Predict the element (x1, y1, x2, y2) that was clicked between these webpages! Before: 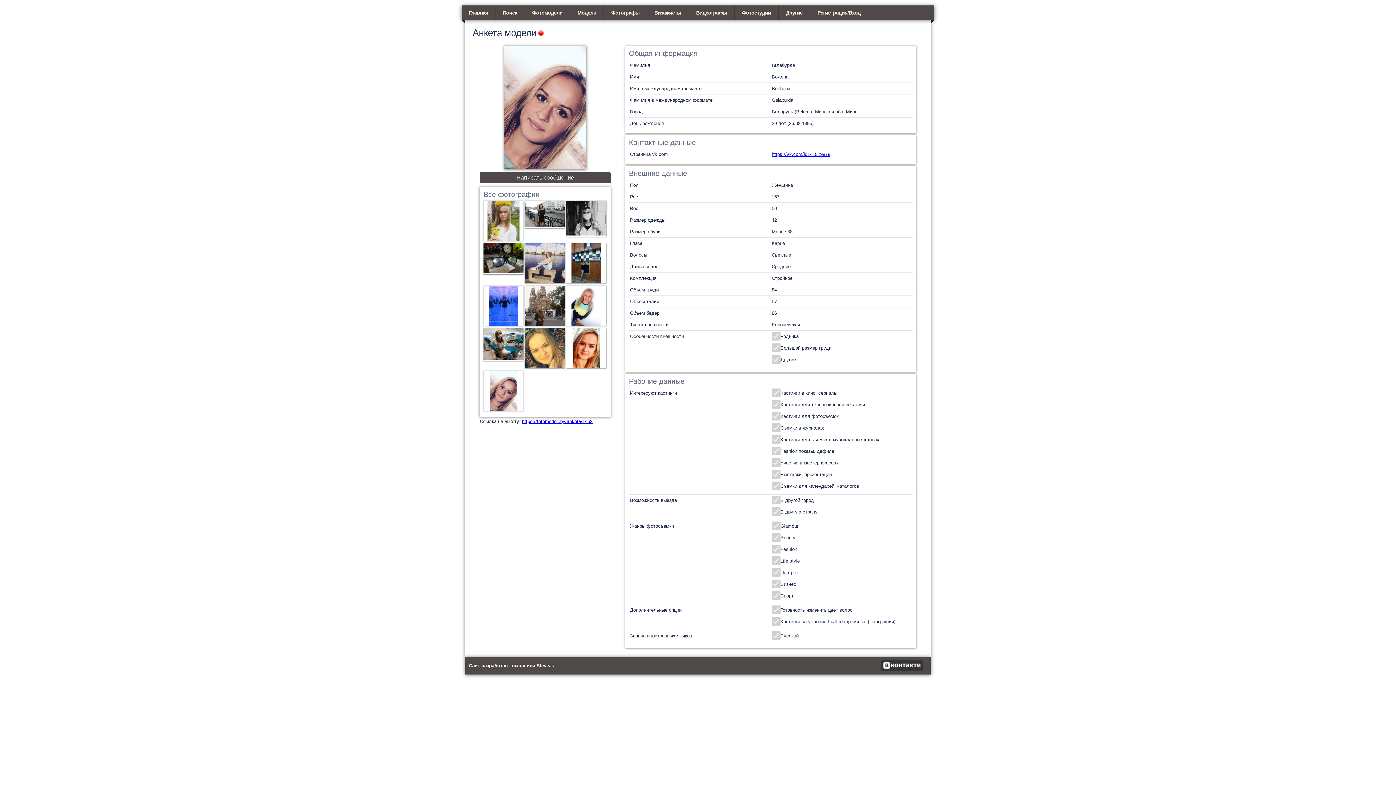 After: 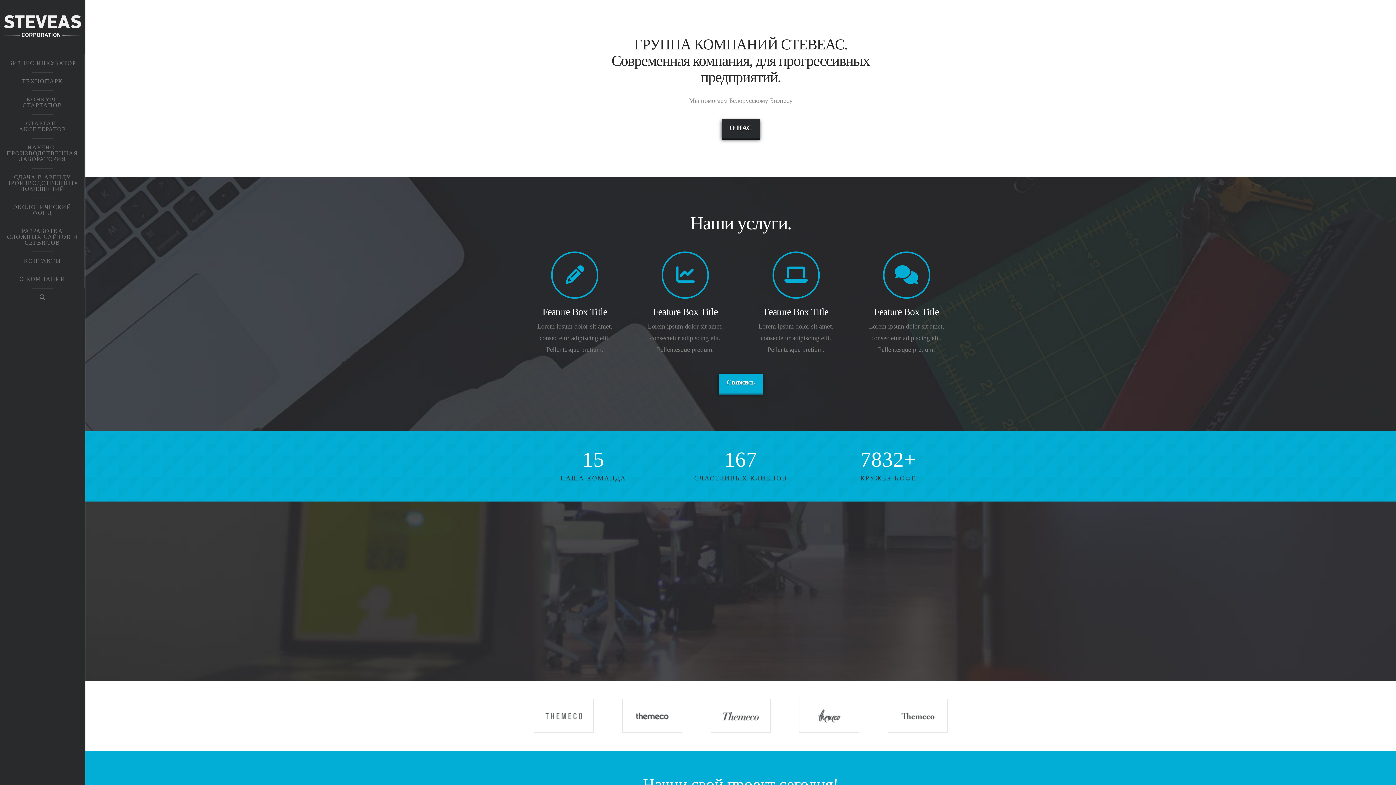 Action: label: Сайт разработан компанией Steveas bbox: (469, 663, 554, 668)